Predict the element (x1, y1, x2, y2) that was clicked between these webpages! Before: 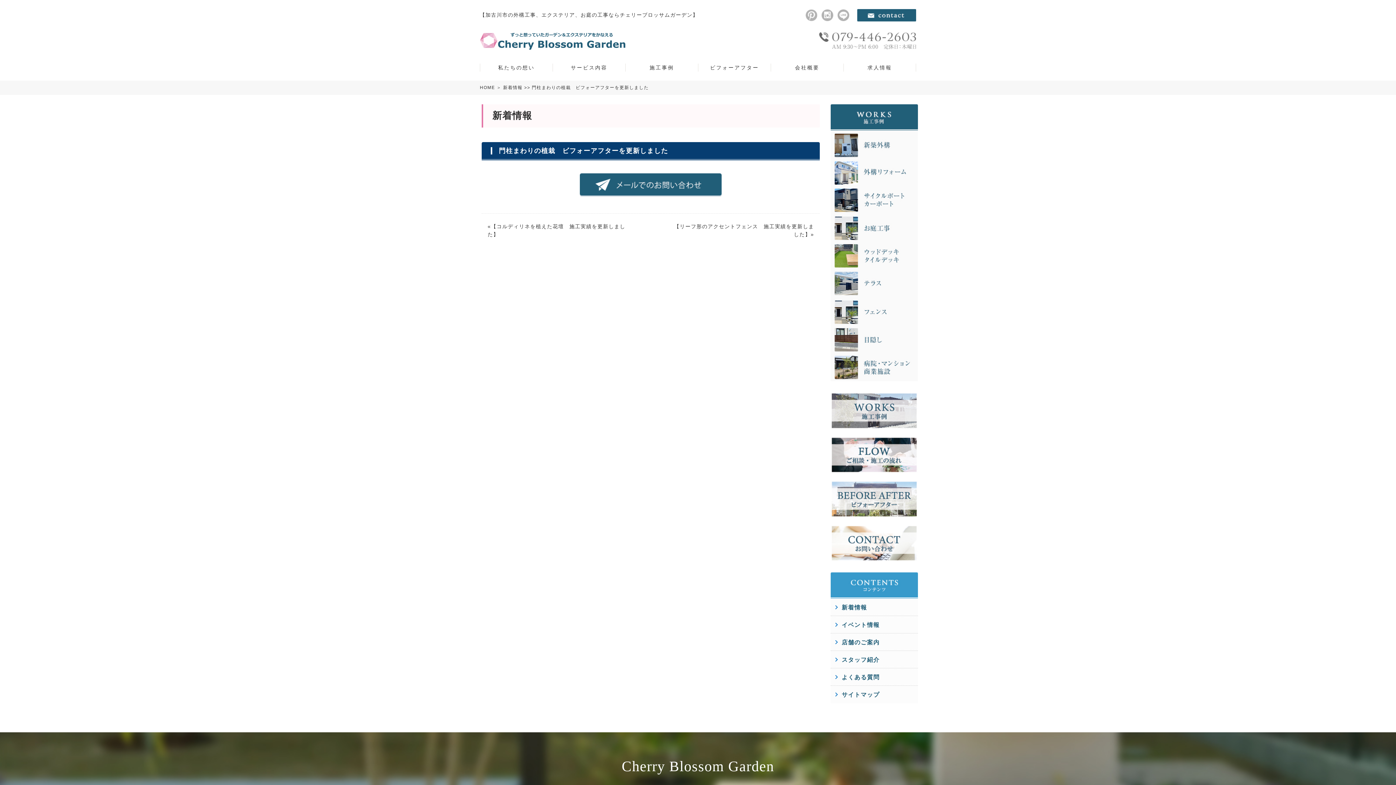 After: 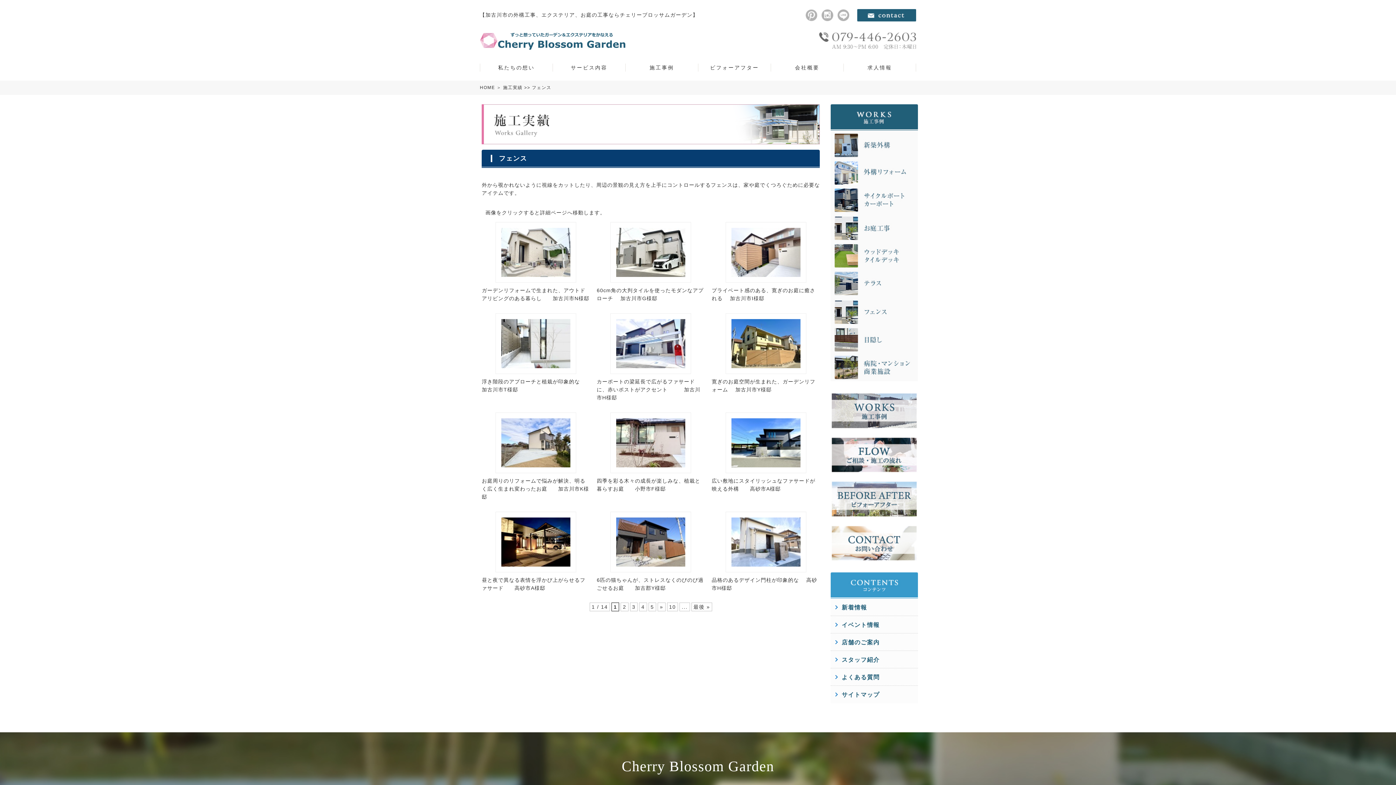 Action: bbox: (831, 299, 918, 305)